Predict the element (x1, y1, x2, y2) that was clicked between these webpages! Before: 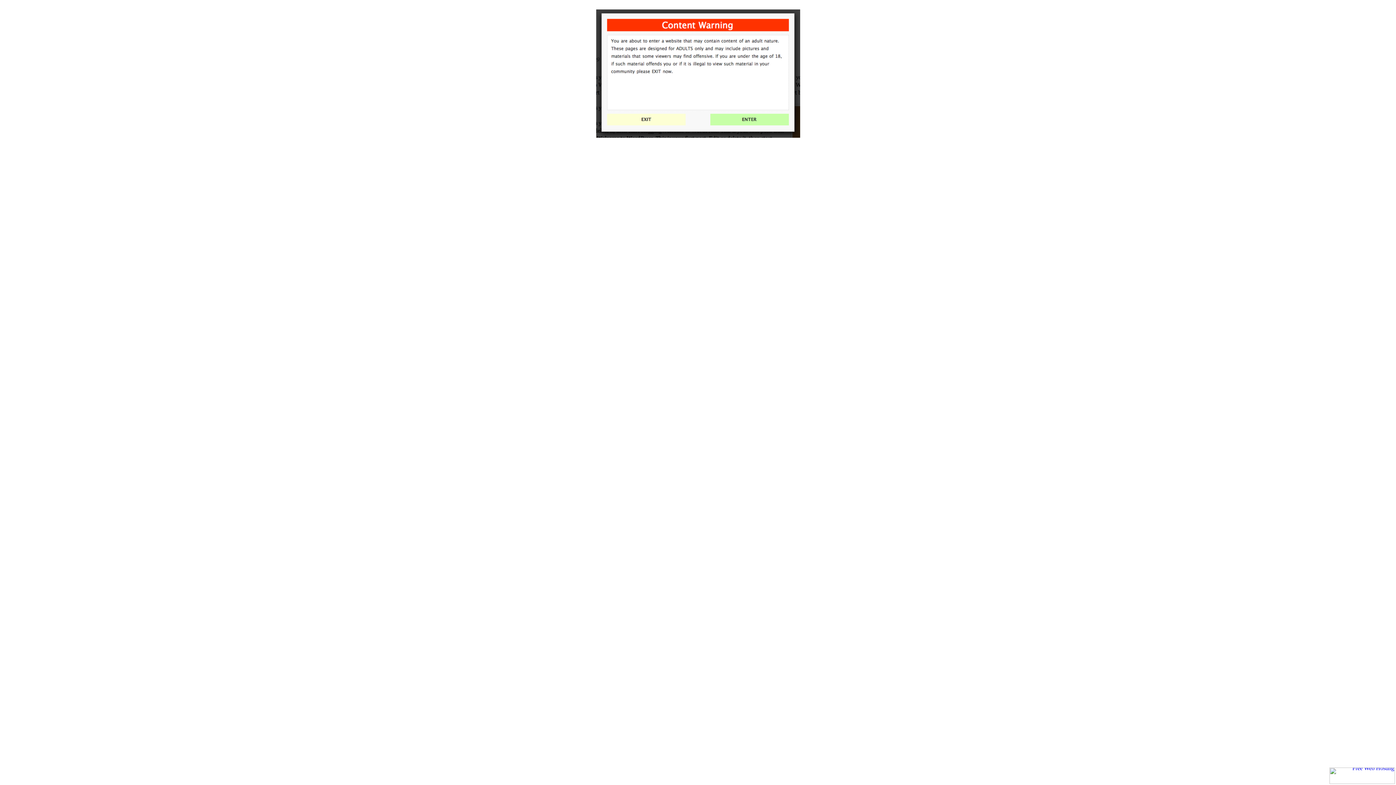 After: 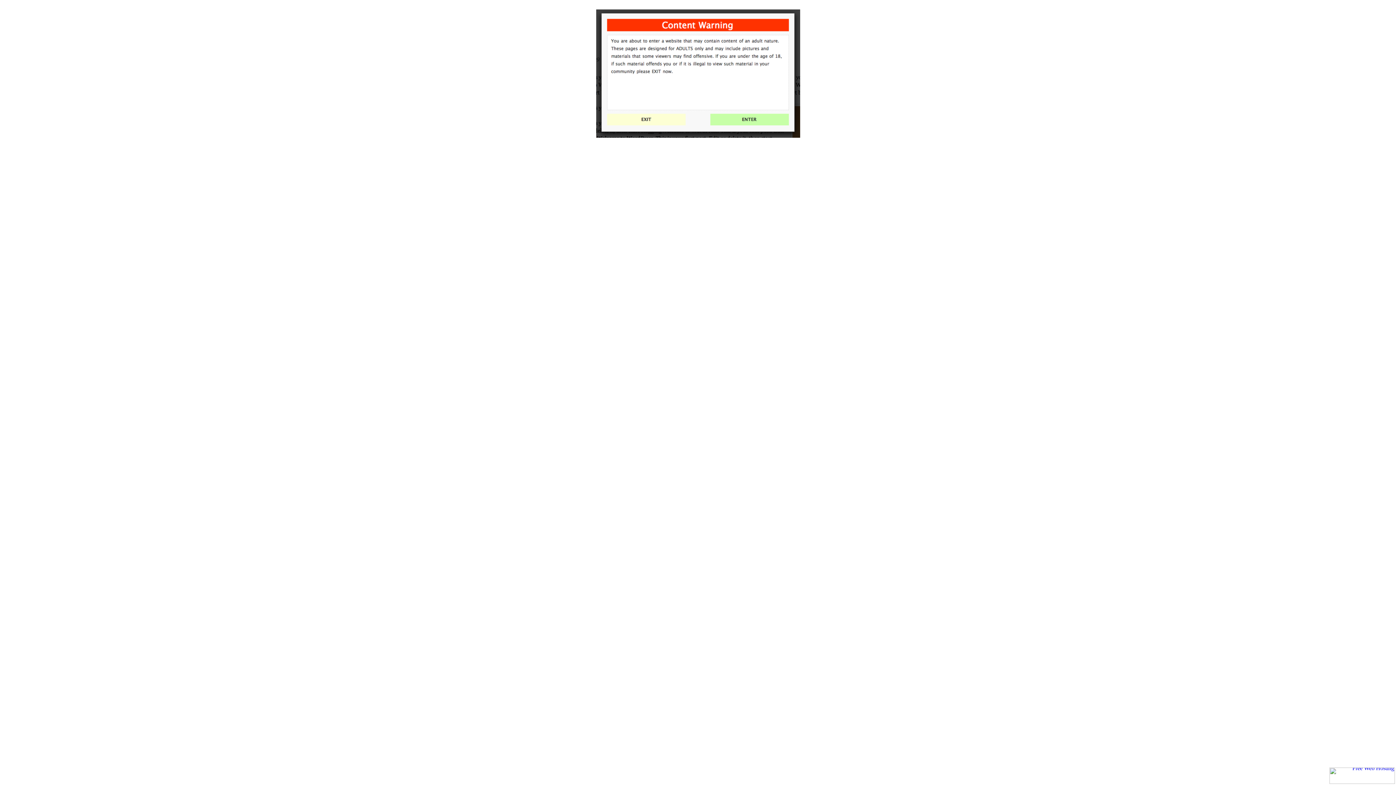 Action: bbox: (596, 132, 800, 138)